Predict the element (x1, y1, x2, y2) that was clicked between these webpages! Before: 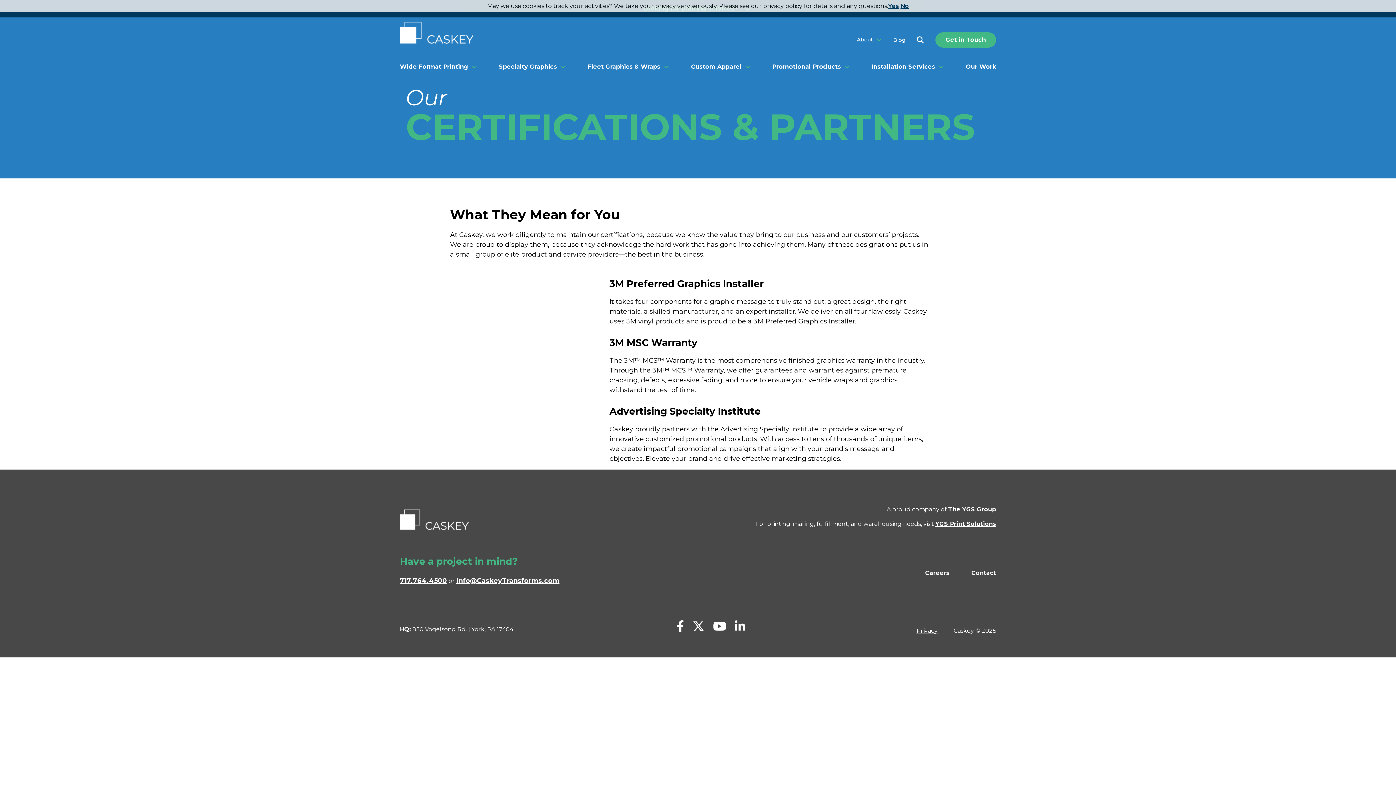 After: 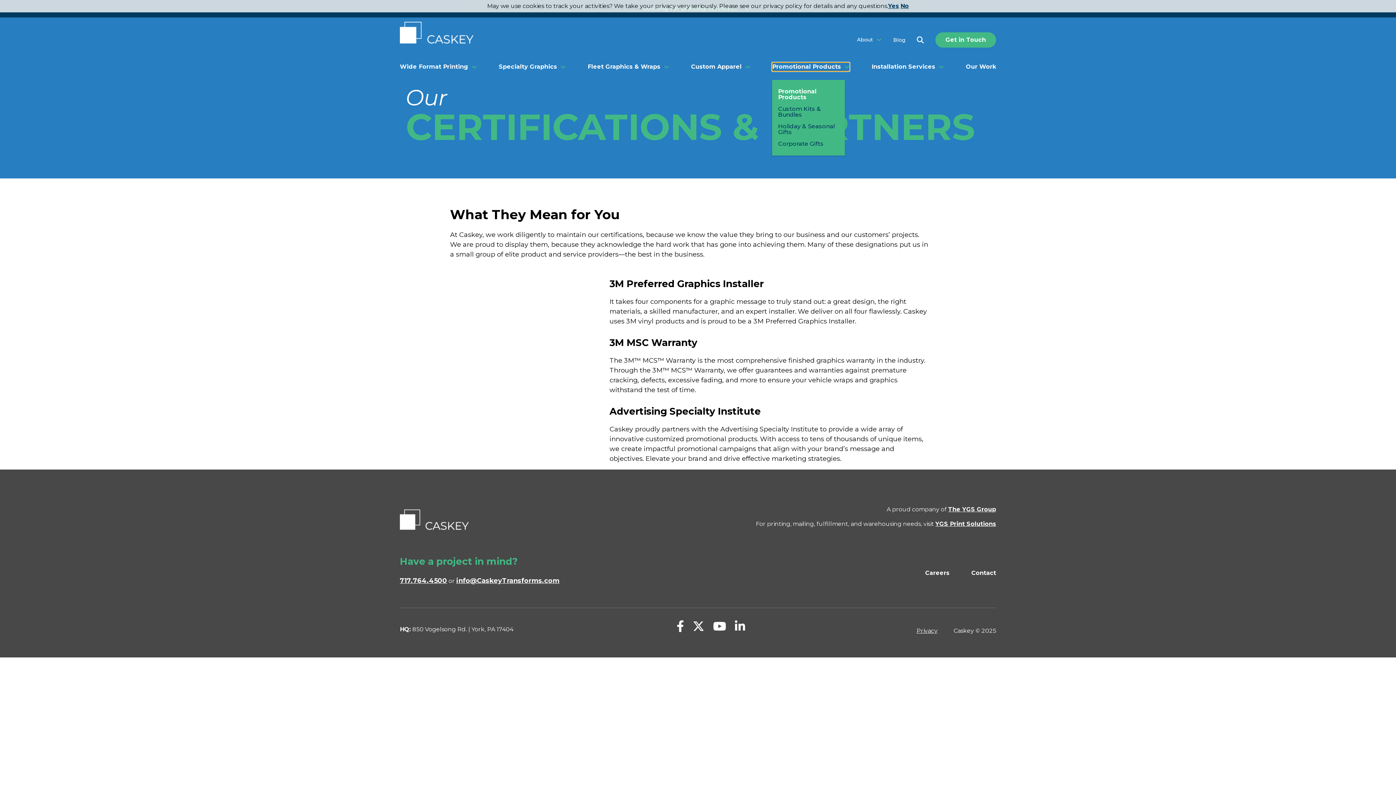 Action: label: Promotional Products bbox: (772, 62, 849, 71)